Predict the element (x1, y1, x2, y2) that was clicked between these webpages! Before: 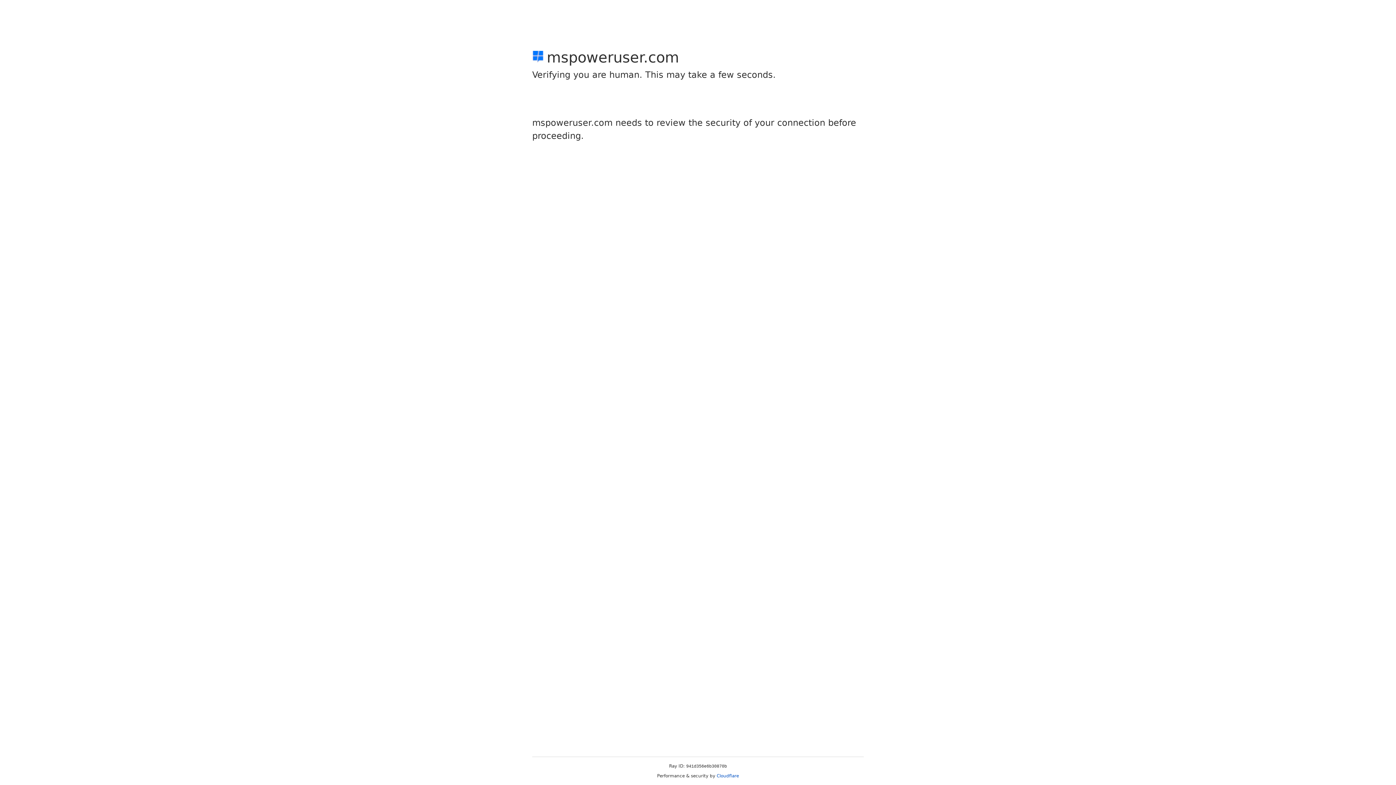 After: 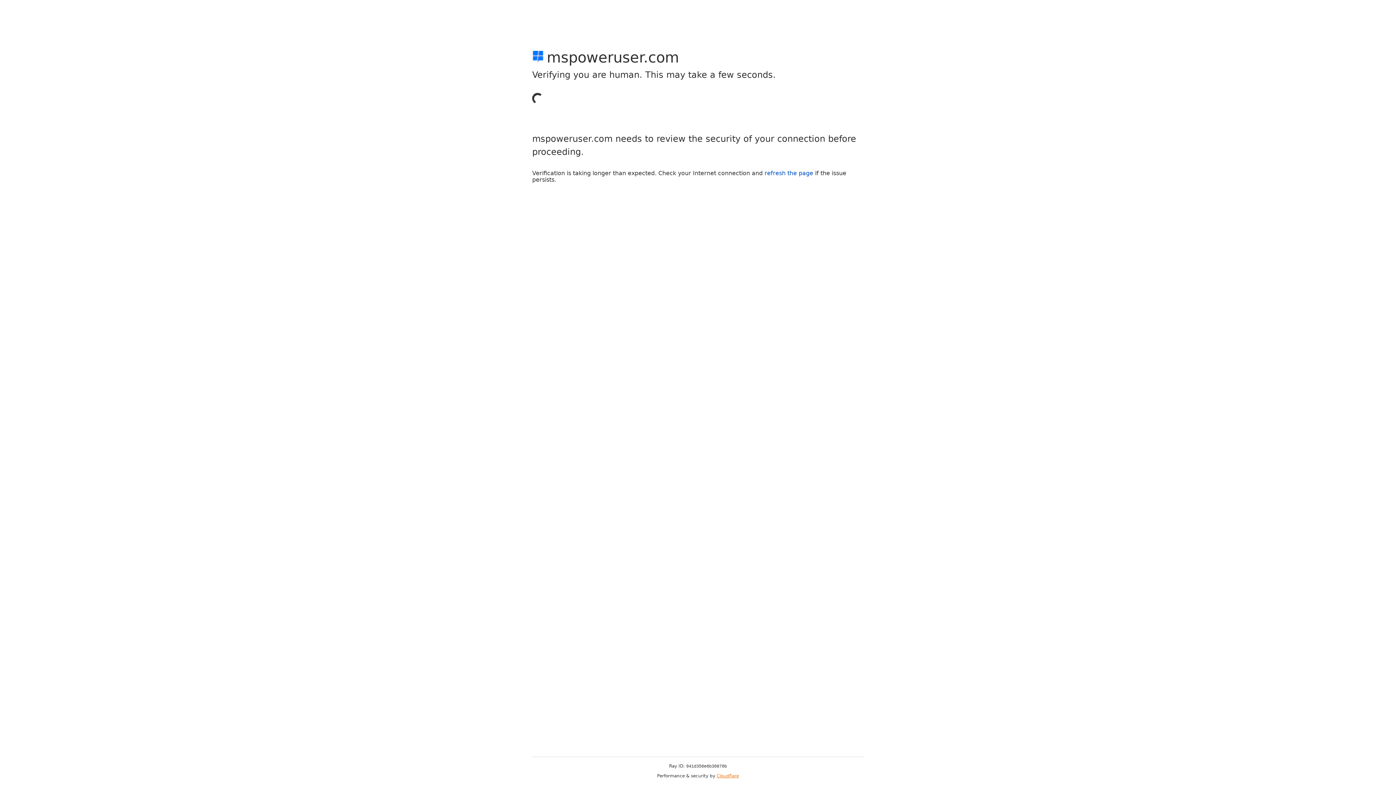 Action: label: Cloudflare bbox: (716, 773, 739, 778)